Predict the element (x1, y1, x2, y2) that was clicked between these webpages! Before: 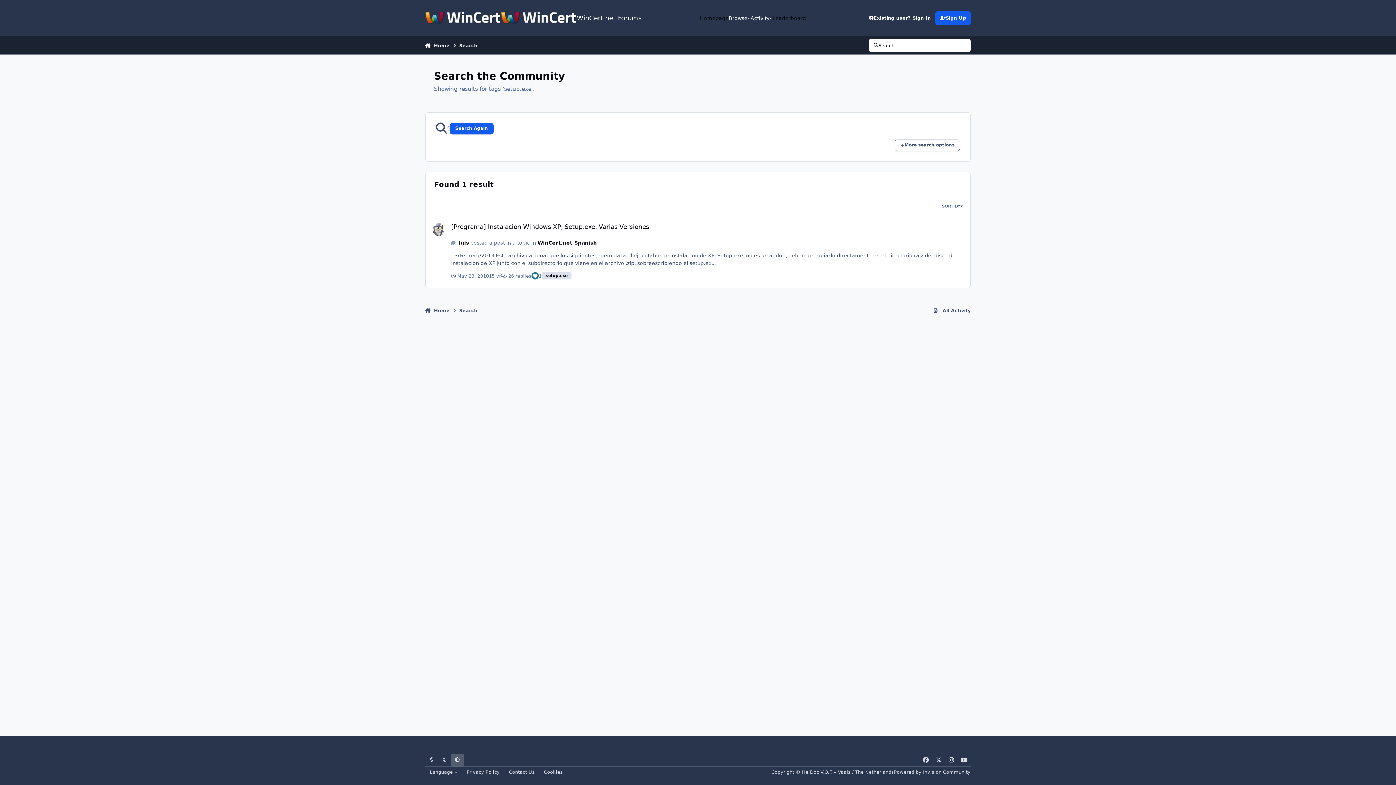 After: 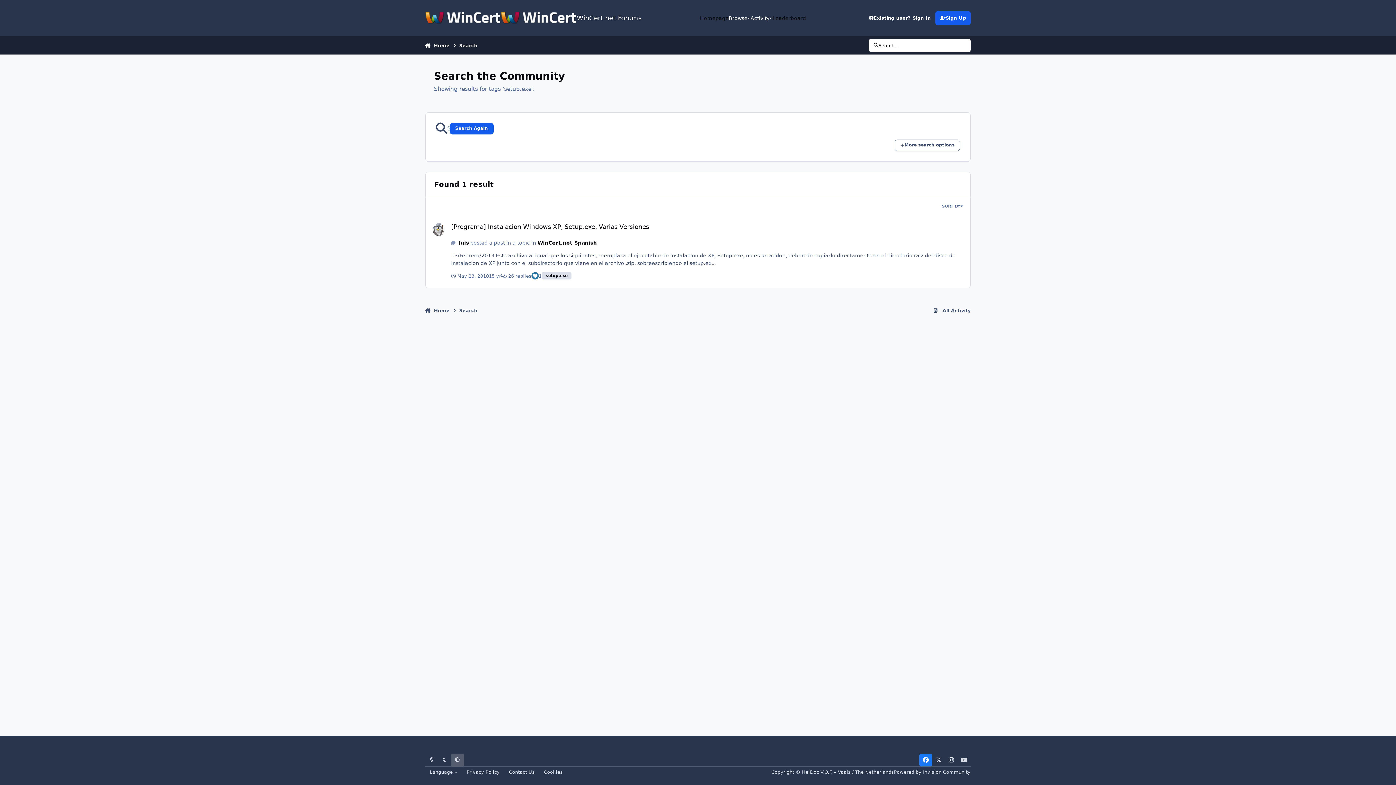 Action: bbox: (919, 754, 932, 766) label: facebook